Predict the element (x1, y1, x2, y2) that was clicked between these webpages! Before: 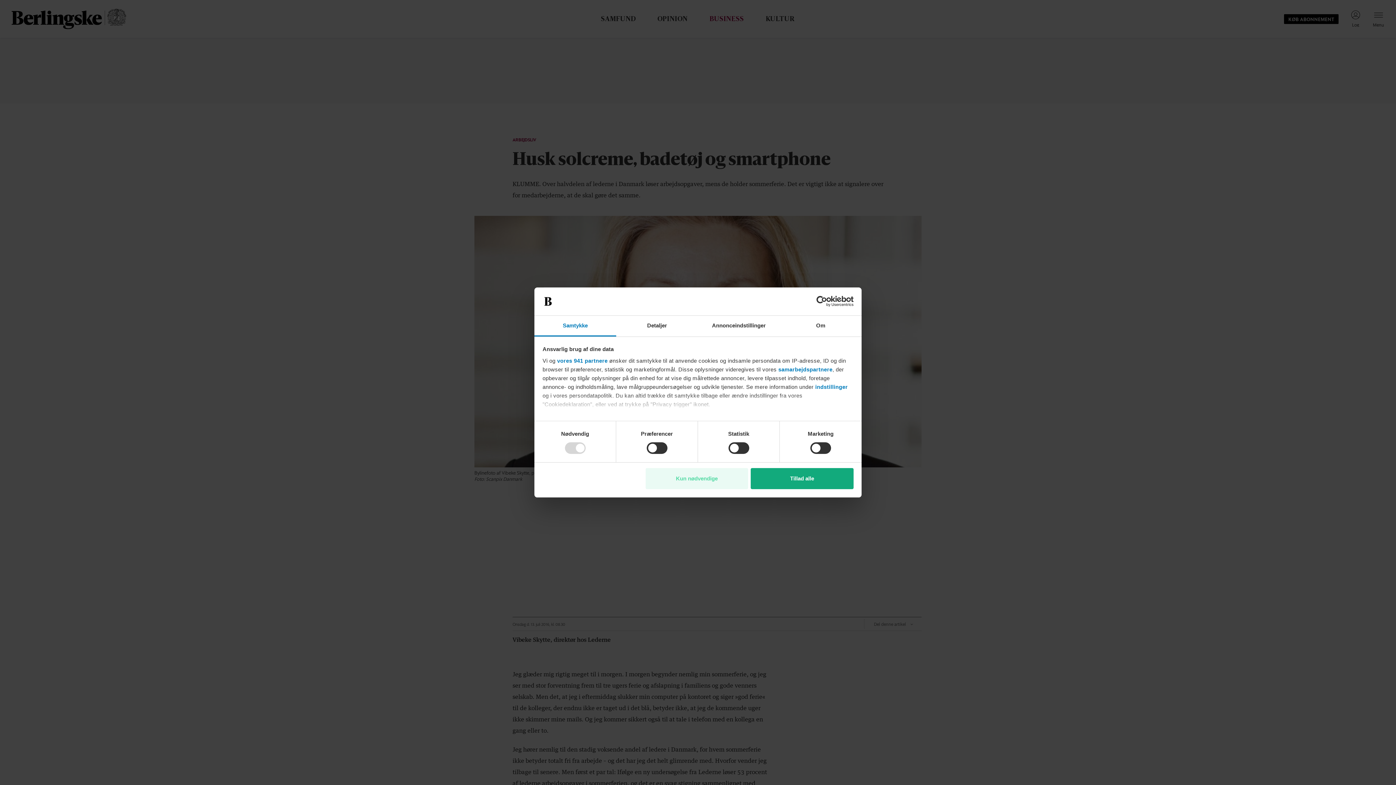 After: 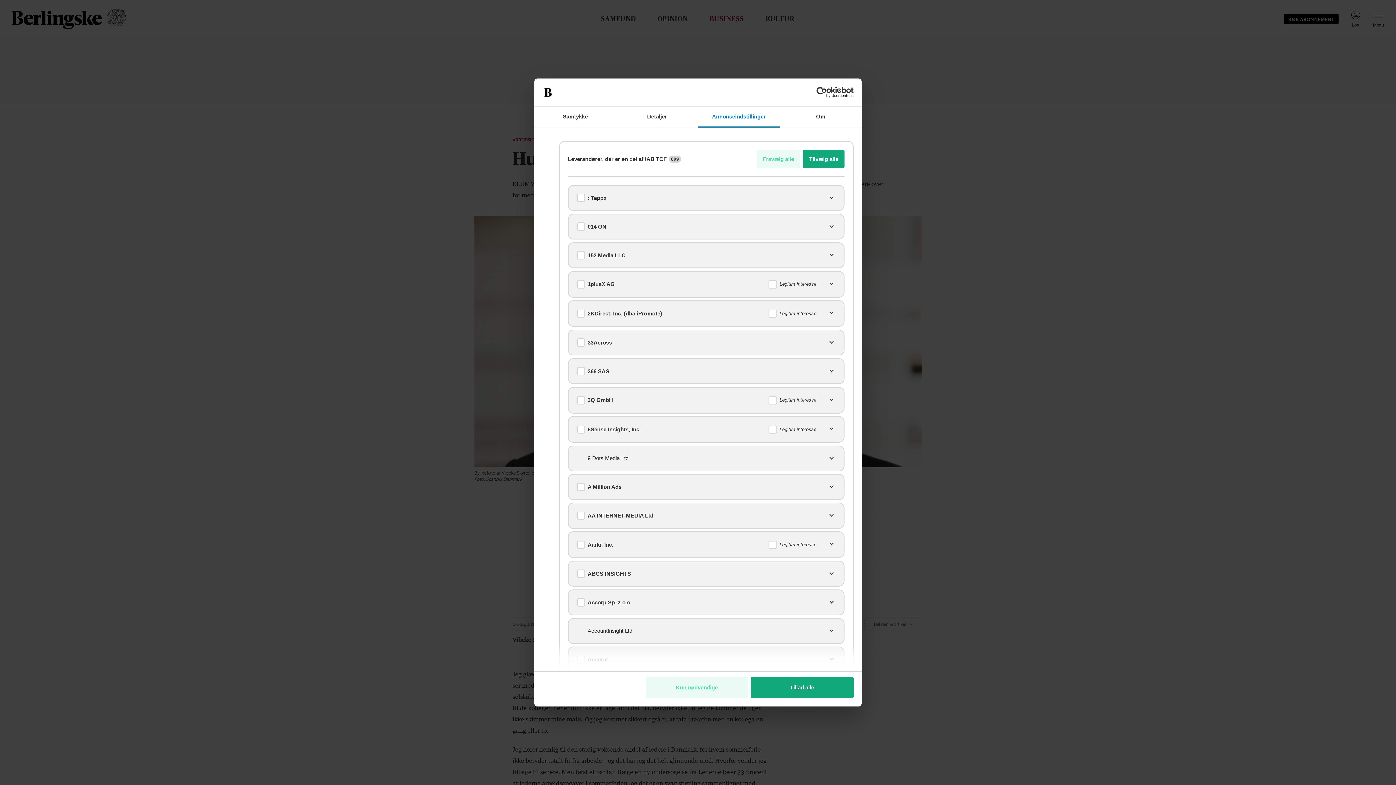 Action: bbox: (557, 357, 607, 363) label: vores 941 partnere